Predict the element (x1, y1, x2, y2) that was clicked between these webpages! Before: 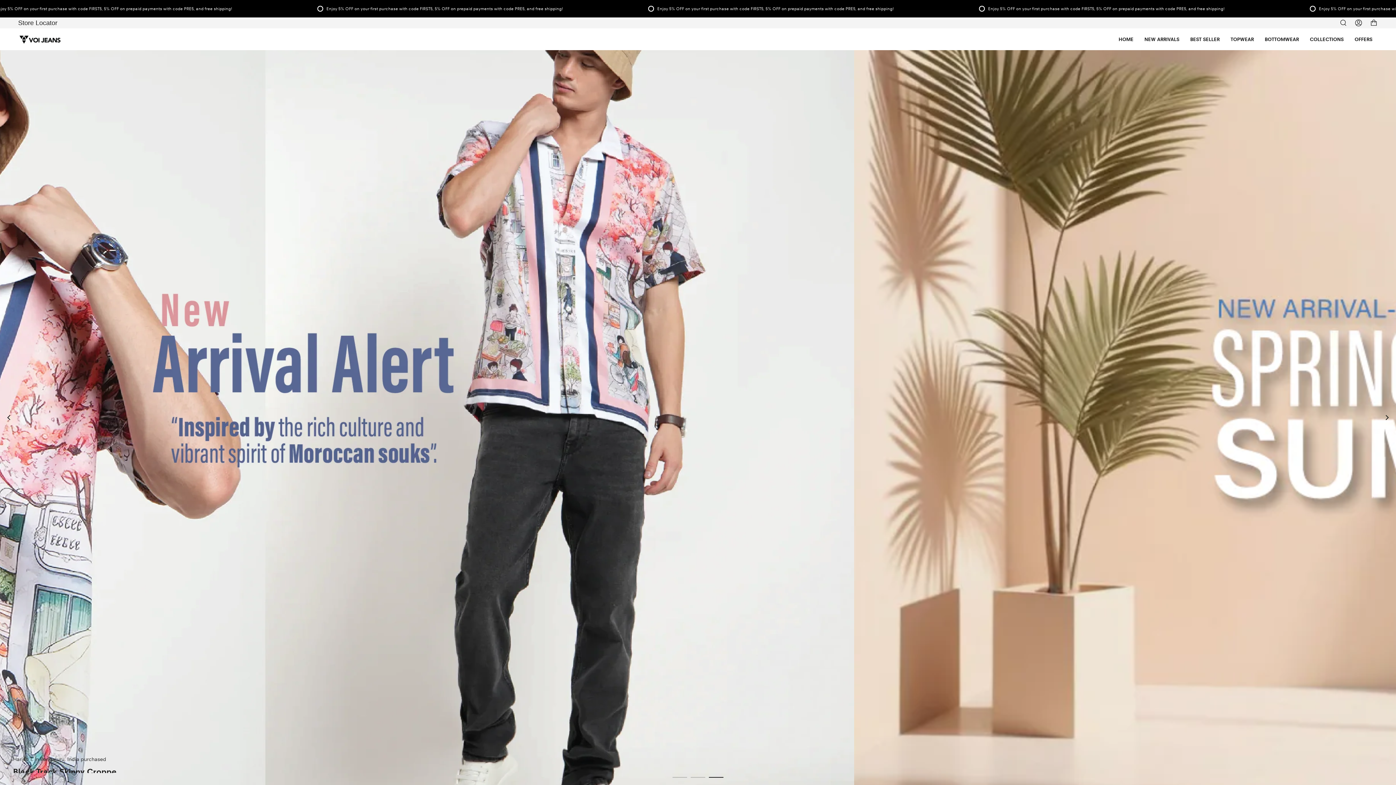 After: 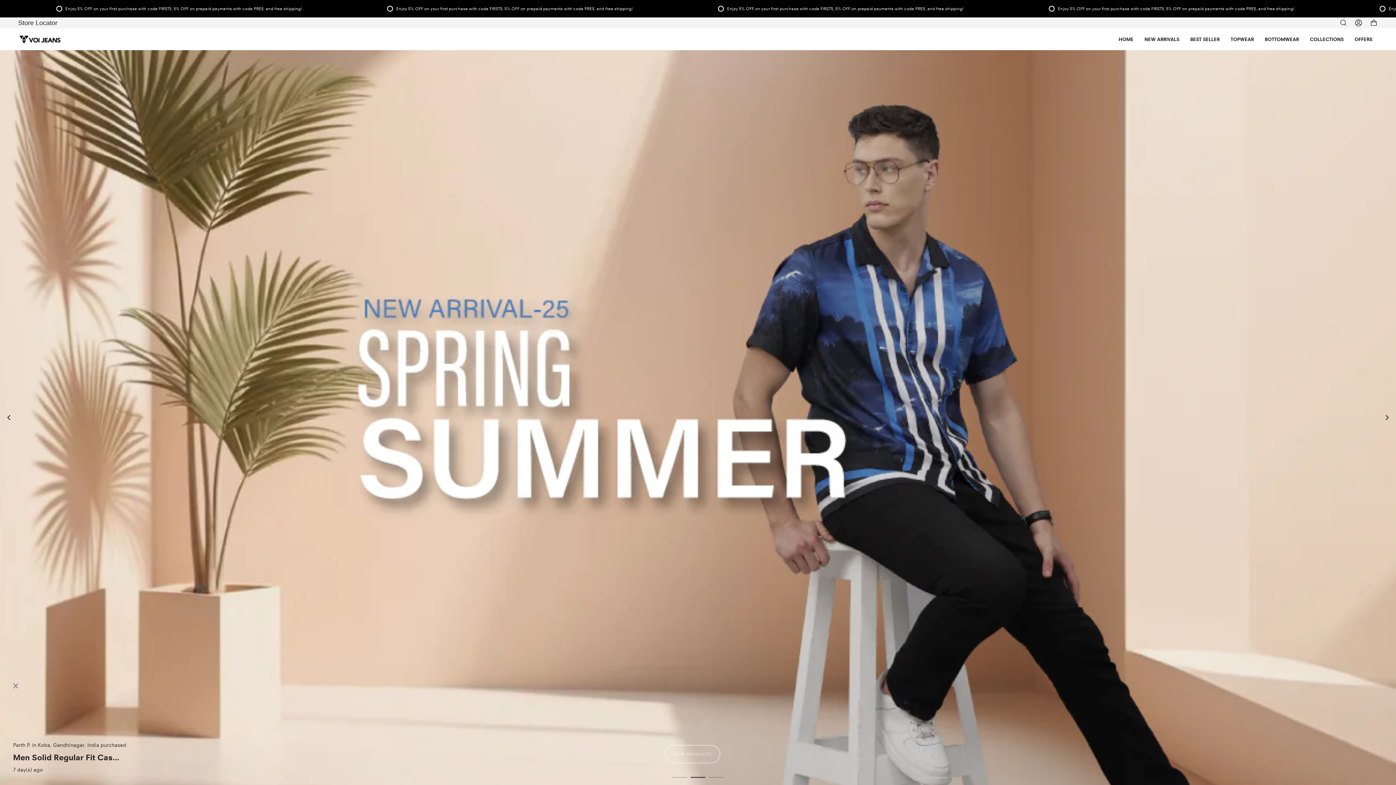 Action: label: Previous bbox: (0, 408, 18, 426)